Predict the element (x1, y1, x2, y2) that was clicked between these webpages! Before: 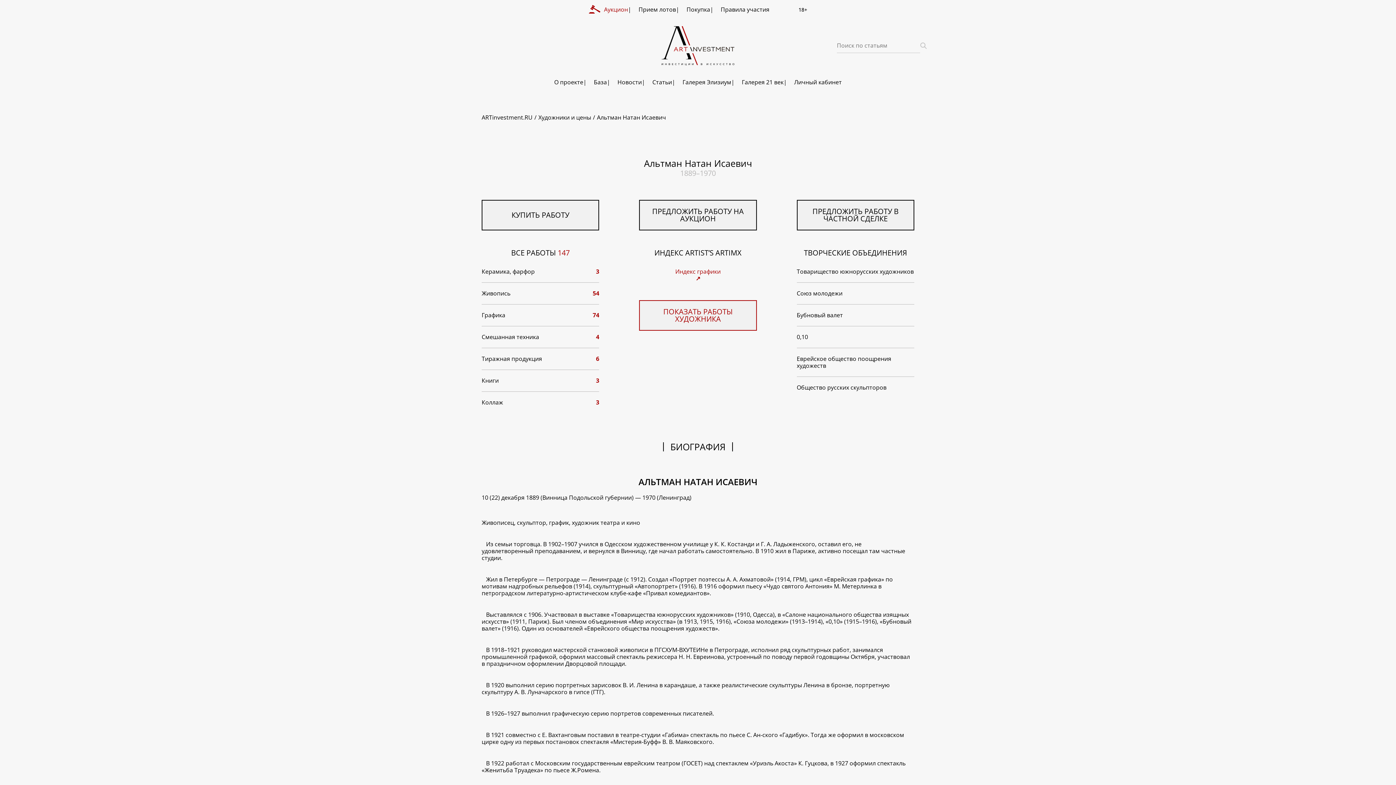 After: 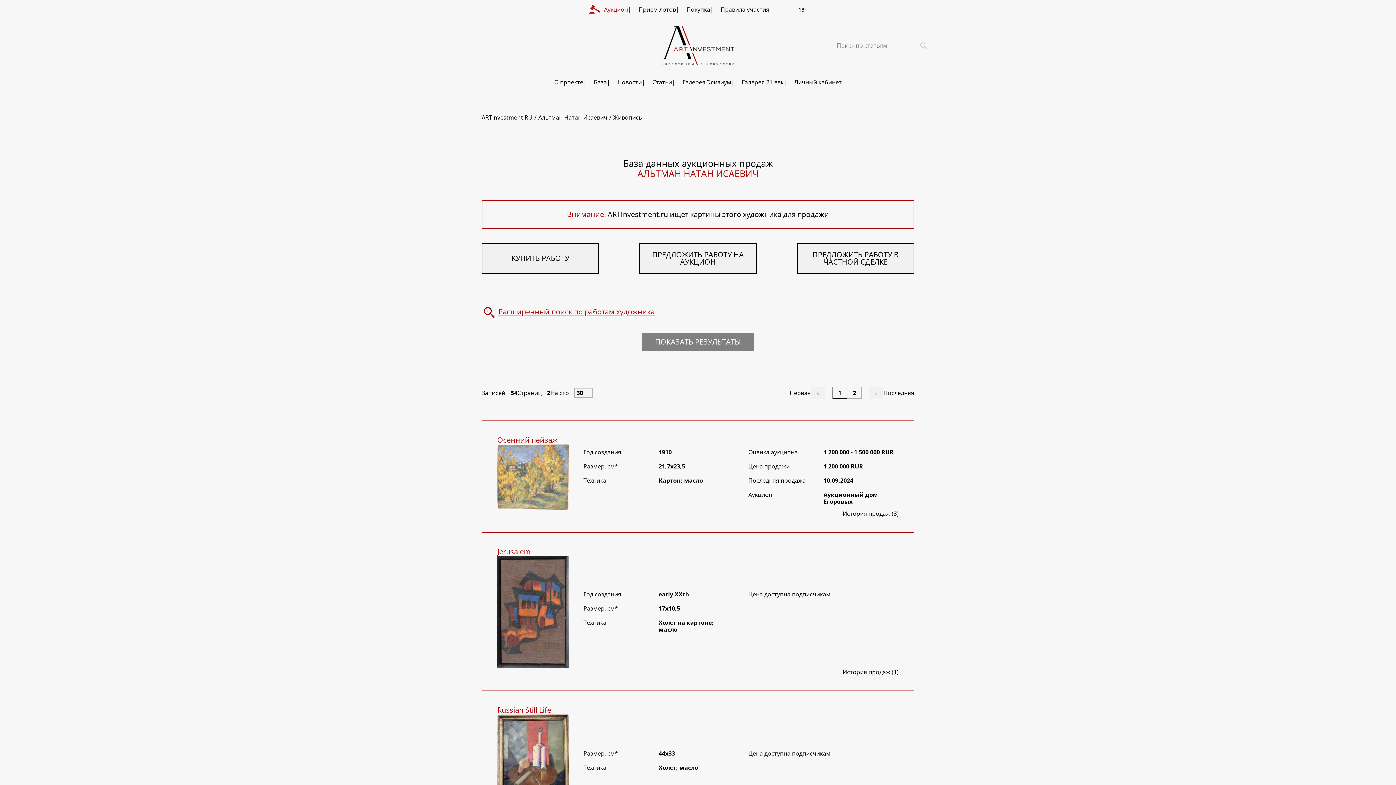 Action: bbox: (481, 290, 510, 297) label: Живопись